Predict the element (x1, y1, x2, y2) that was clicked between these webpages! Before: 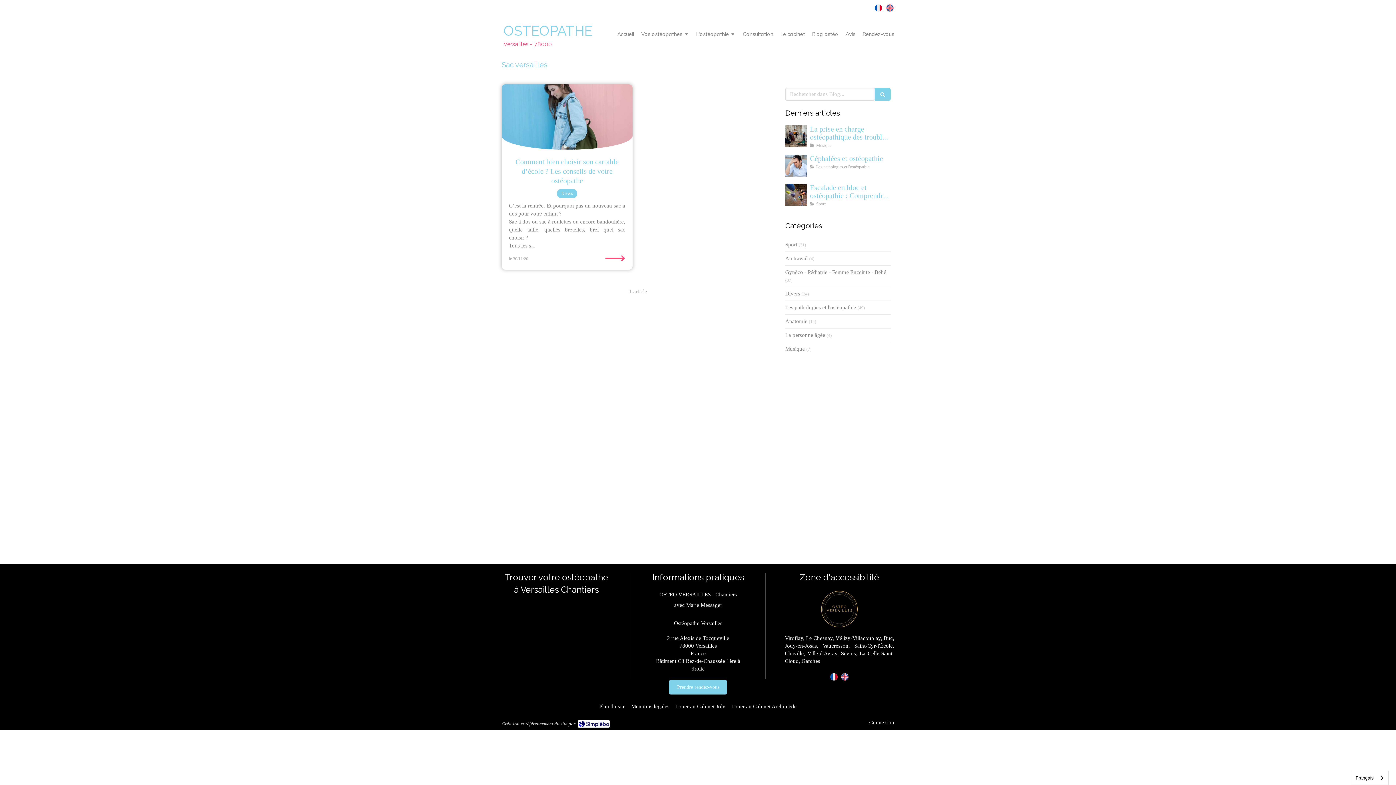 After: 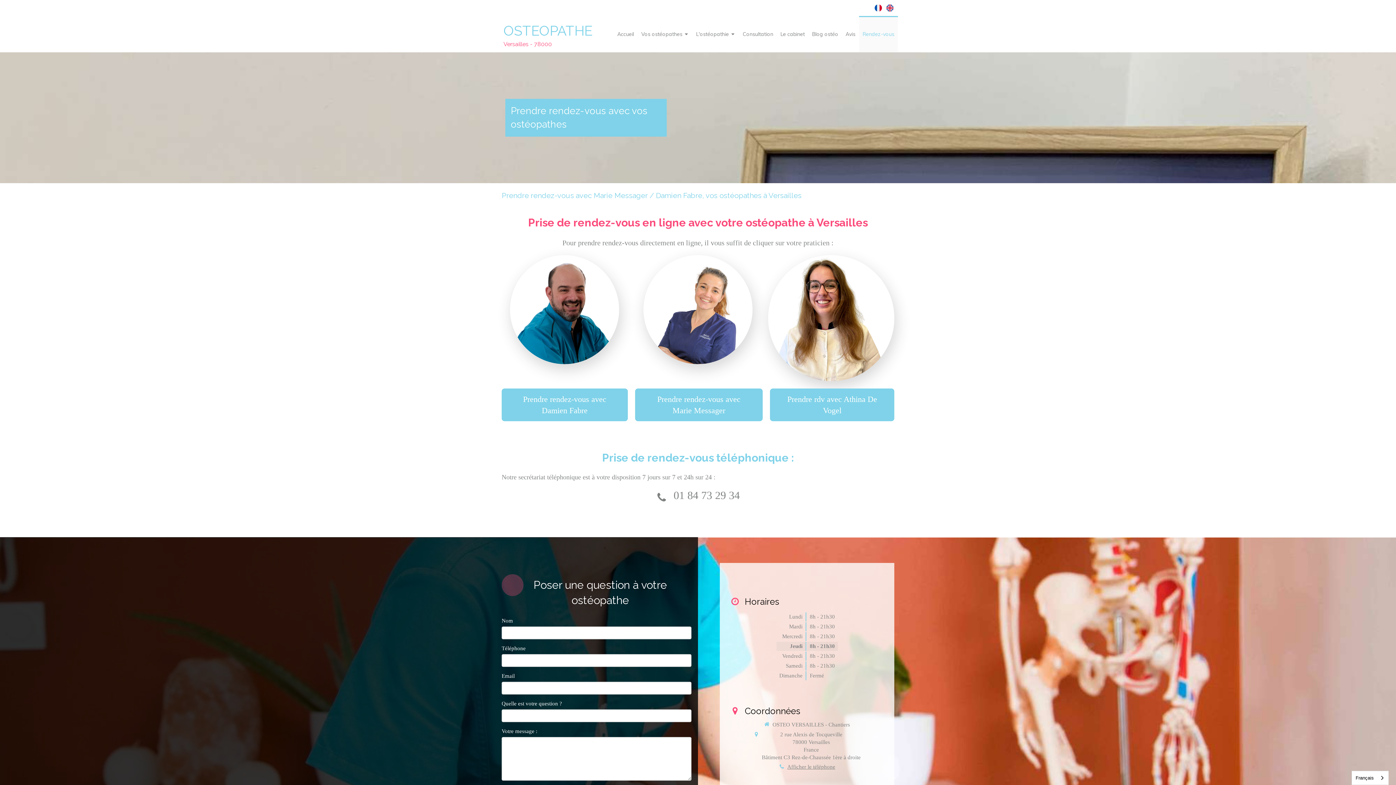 Action: bbox: (859, 16, 898, 52) label: Rendez-vous